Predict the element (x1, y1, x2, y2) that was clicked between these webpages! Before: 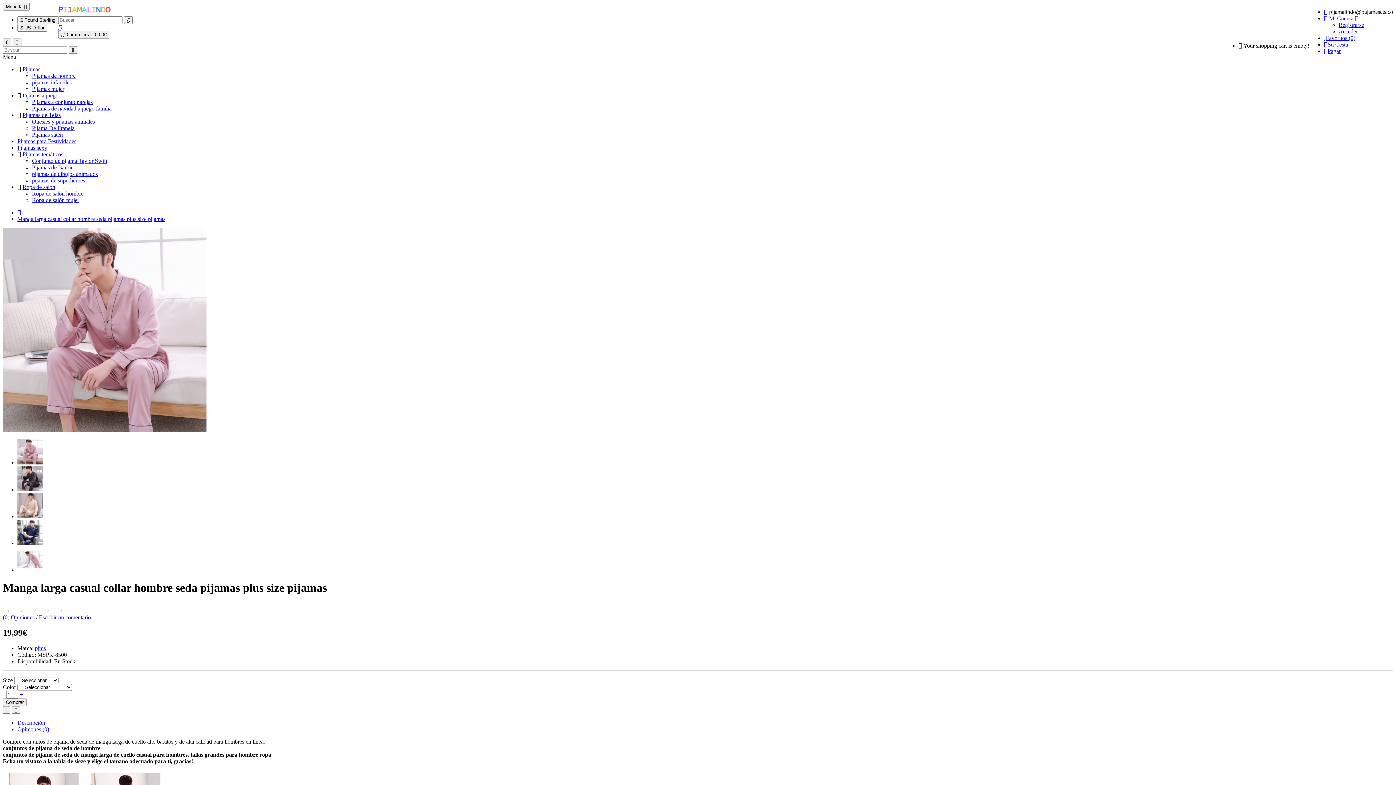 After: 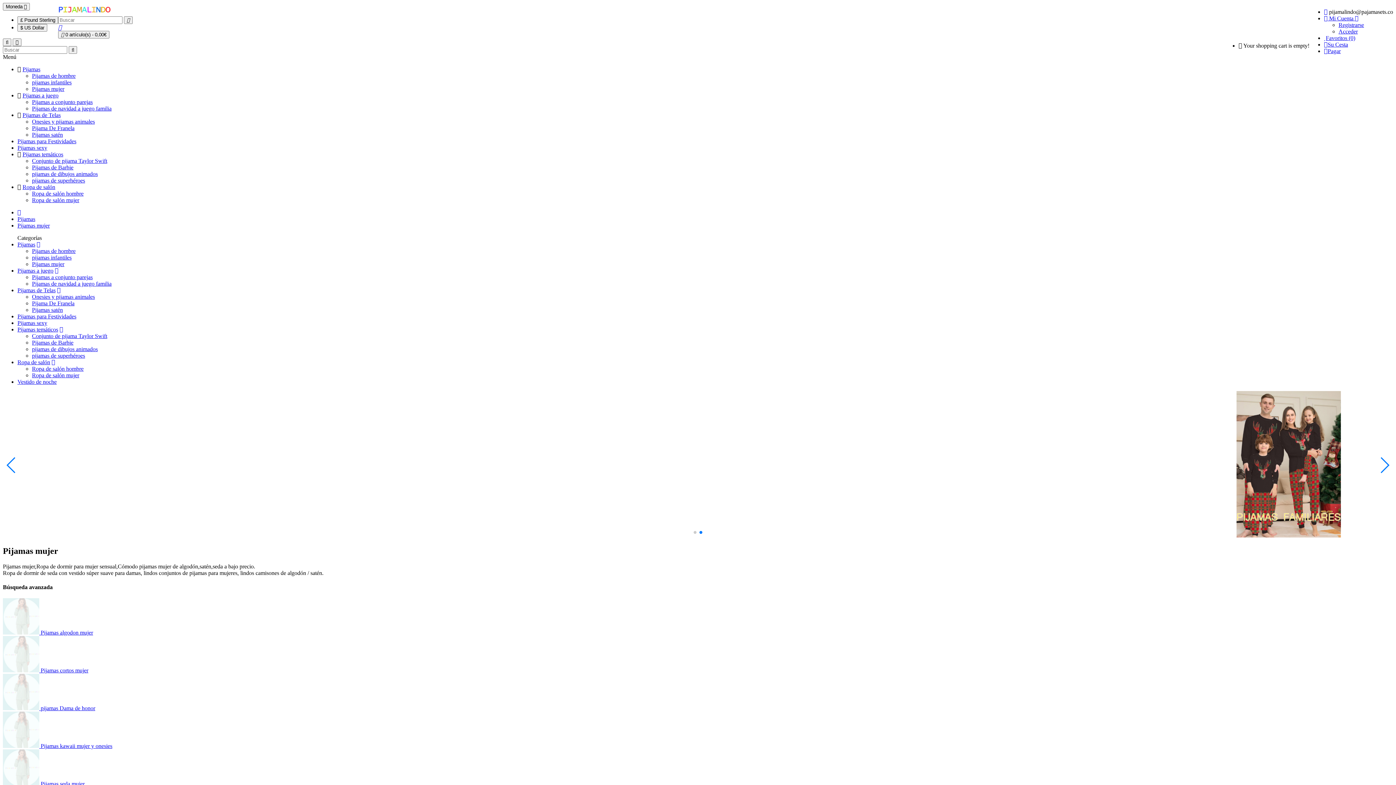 Action: label: Pijamas mujer bbox: (32, 85, 64, 92)